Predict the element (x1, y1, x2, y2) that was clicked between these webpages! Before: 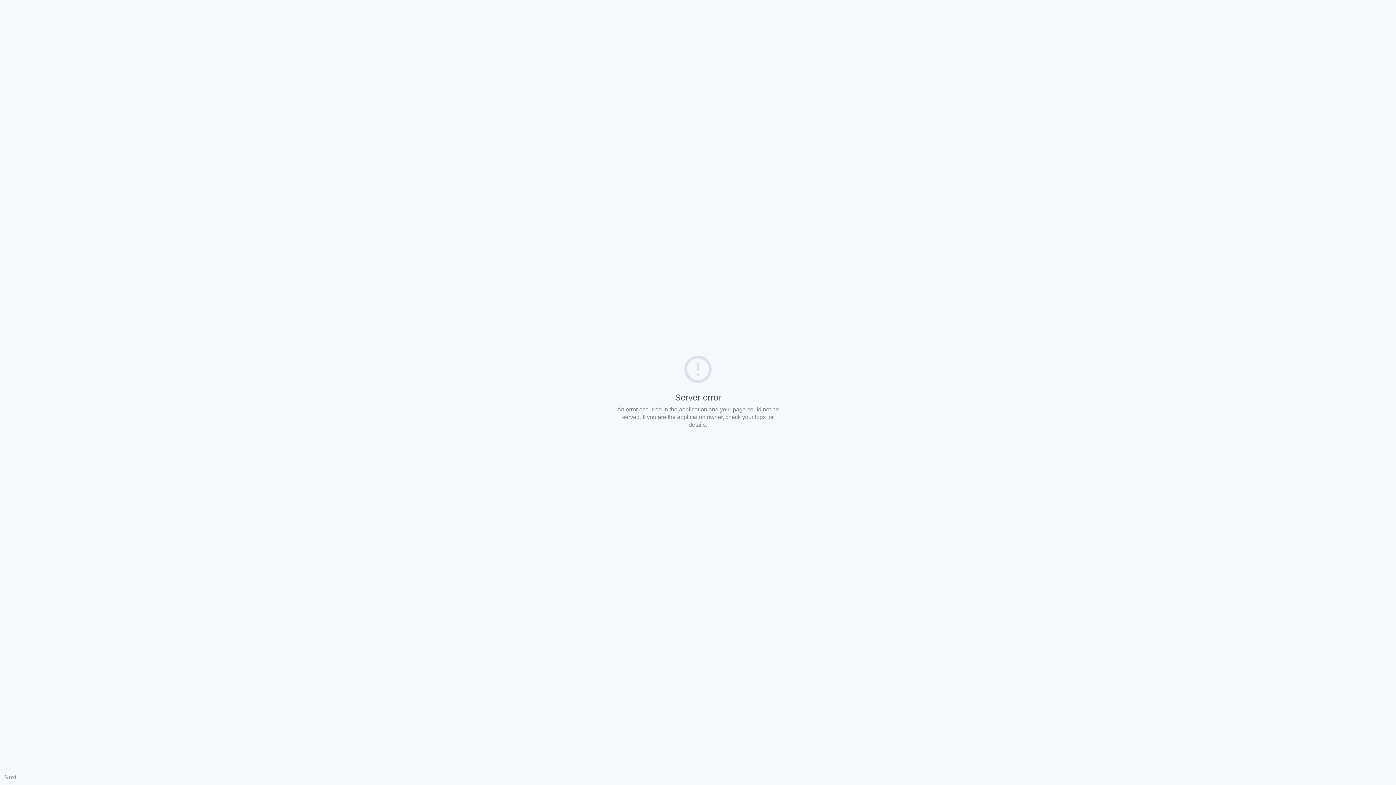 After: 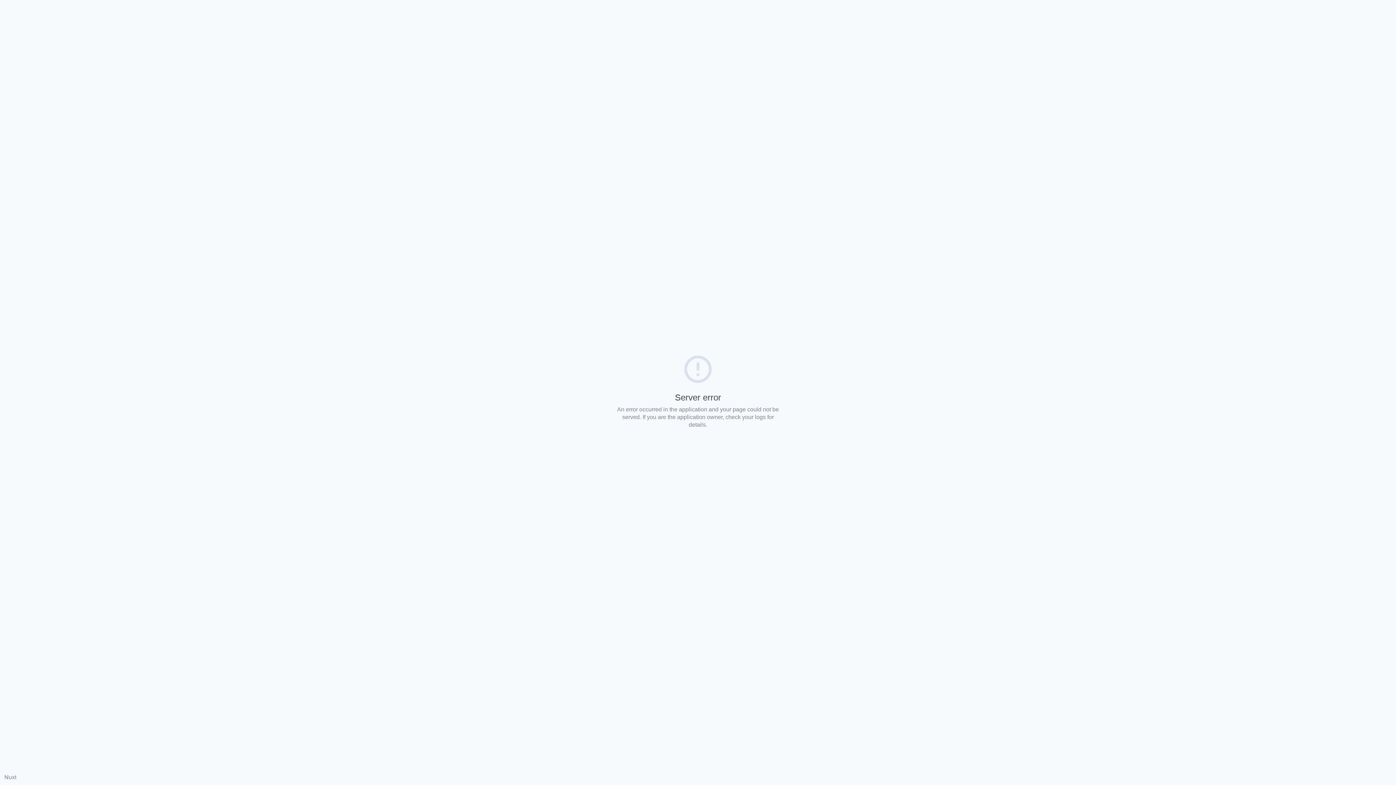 Action: bbox: (4, 774, 16, 780) label: Nuxt